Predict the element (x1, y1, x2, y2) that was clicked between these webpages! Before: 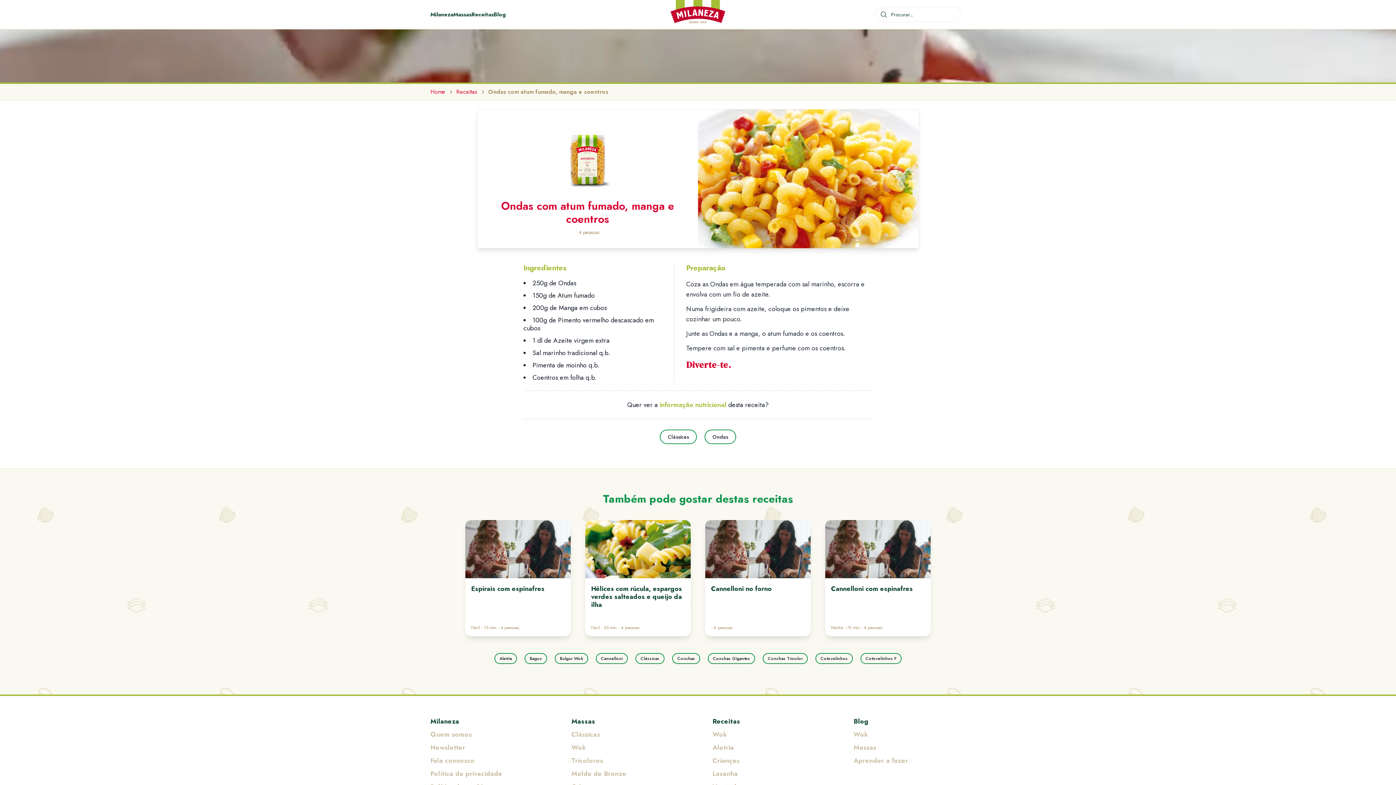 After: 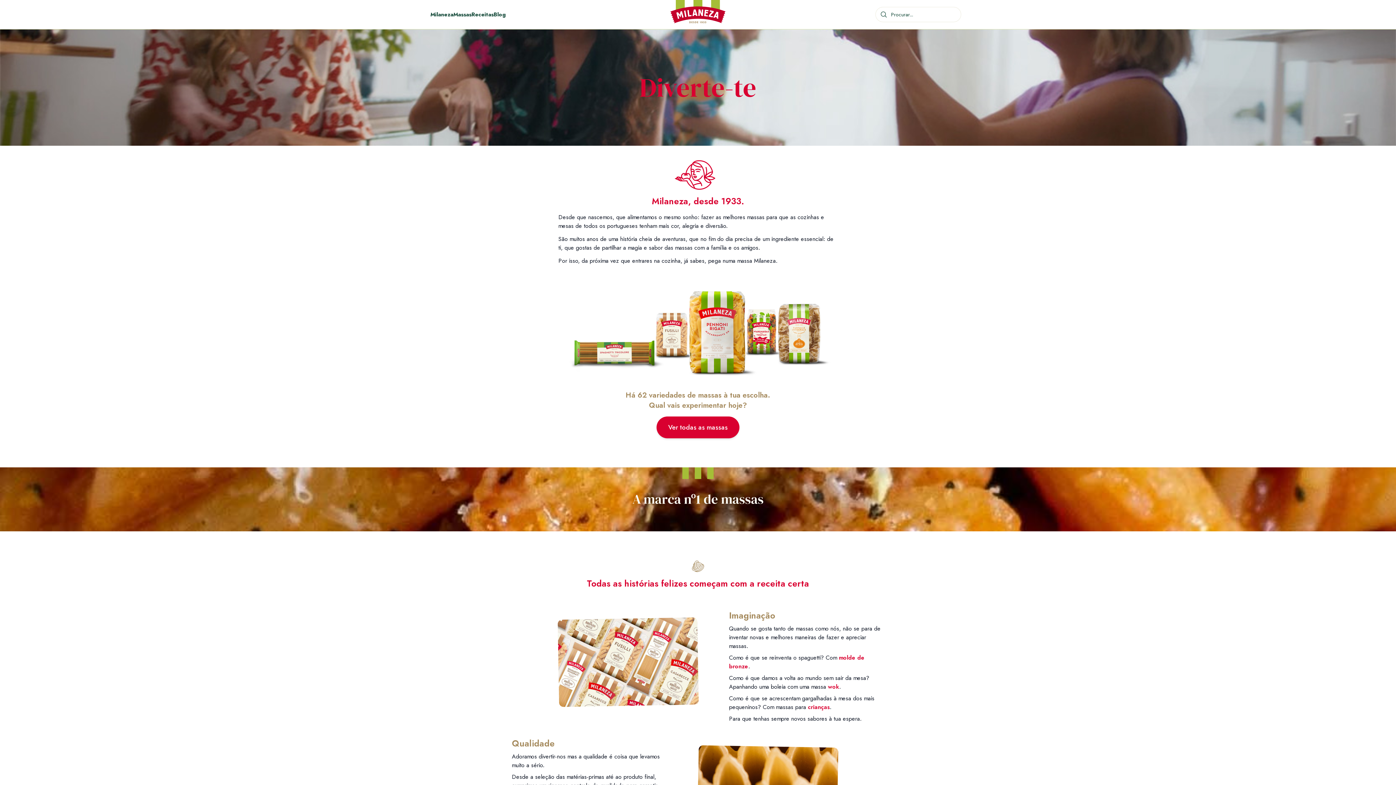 Action: bbox: (430, 10, 453, 18) label: Milaneza